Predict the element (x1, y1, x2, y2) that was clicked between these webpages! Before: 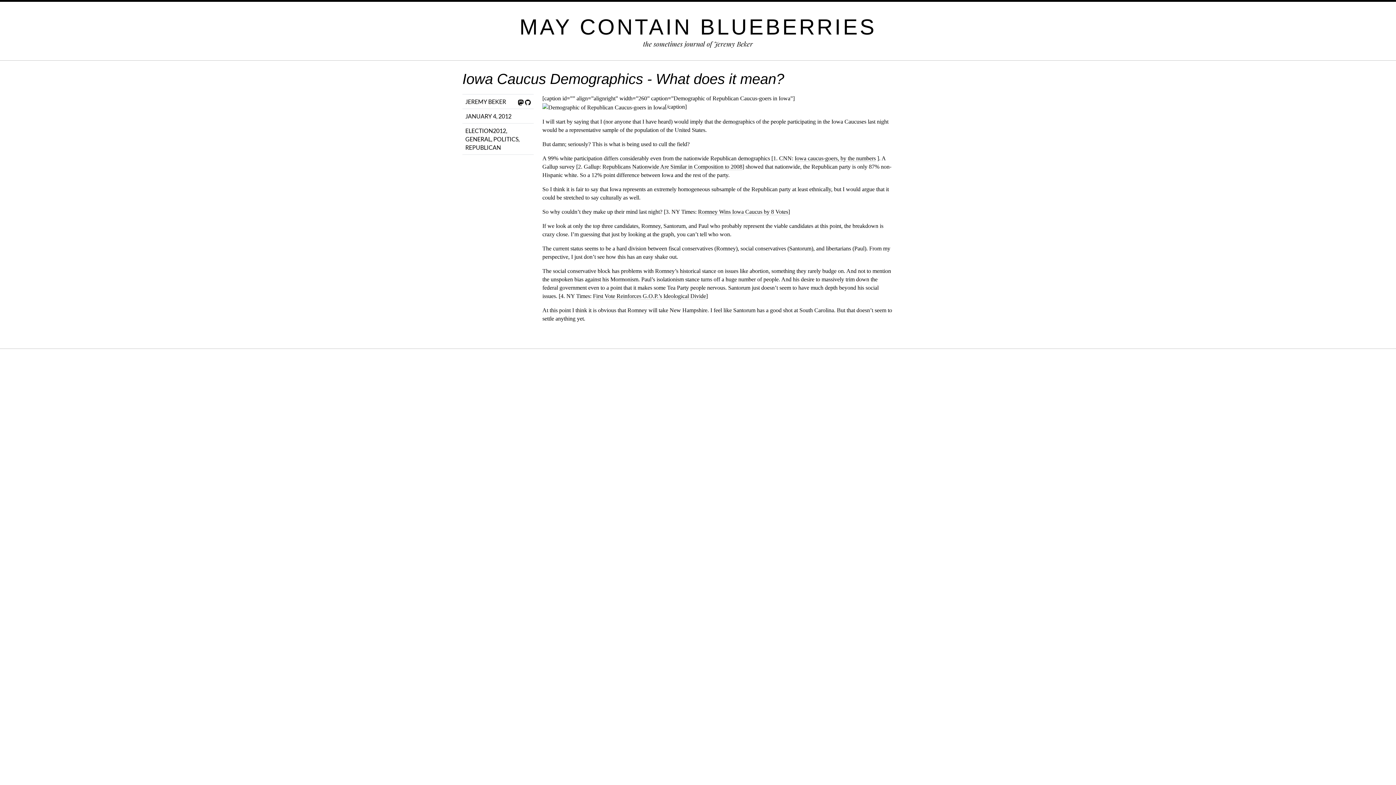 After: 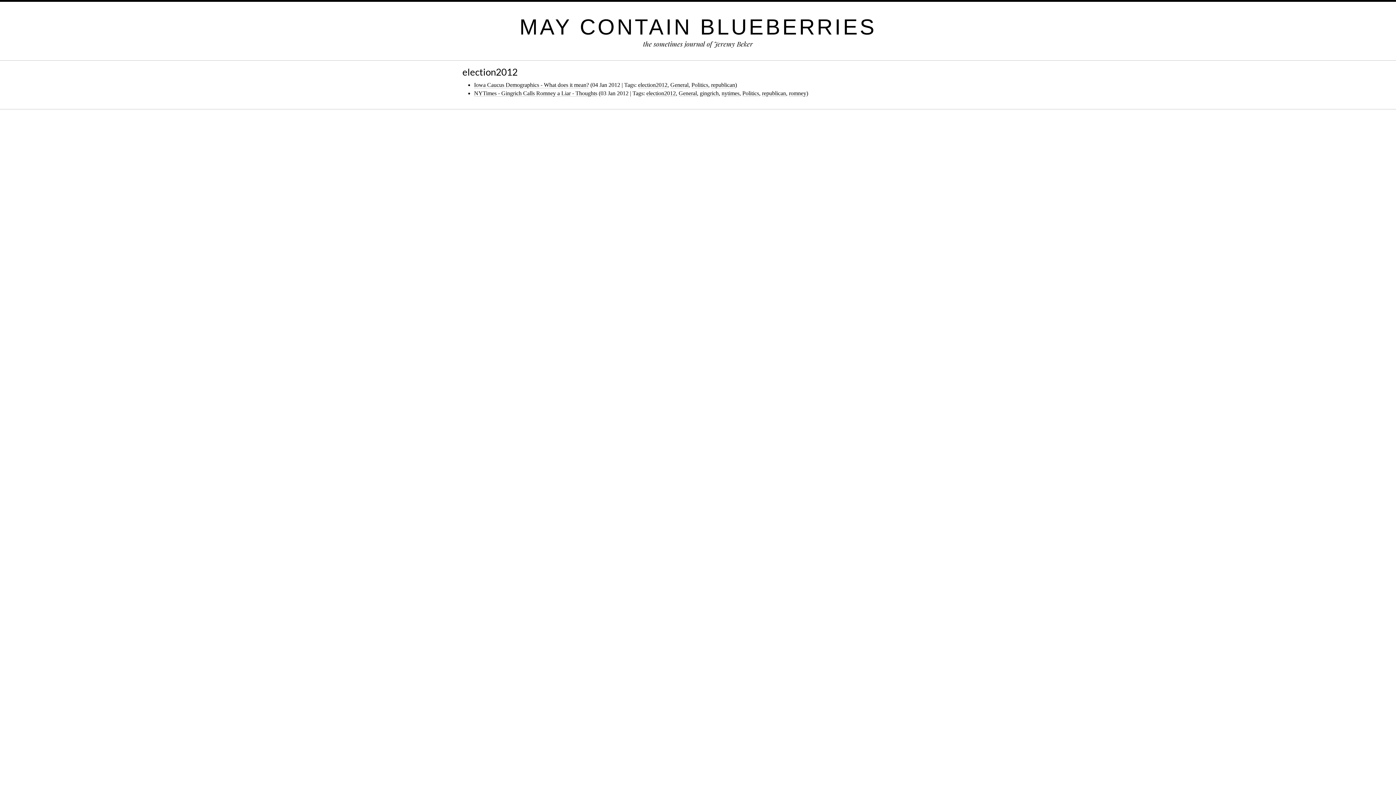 Action: label: ELECTION2012 bbox: (465, 127, 506, 134)